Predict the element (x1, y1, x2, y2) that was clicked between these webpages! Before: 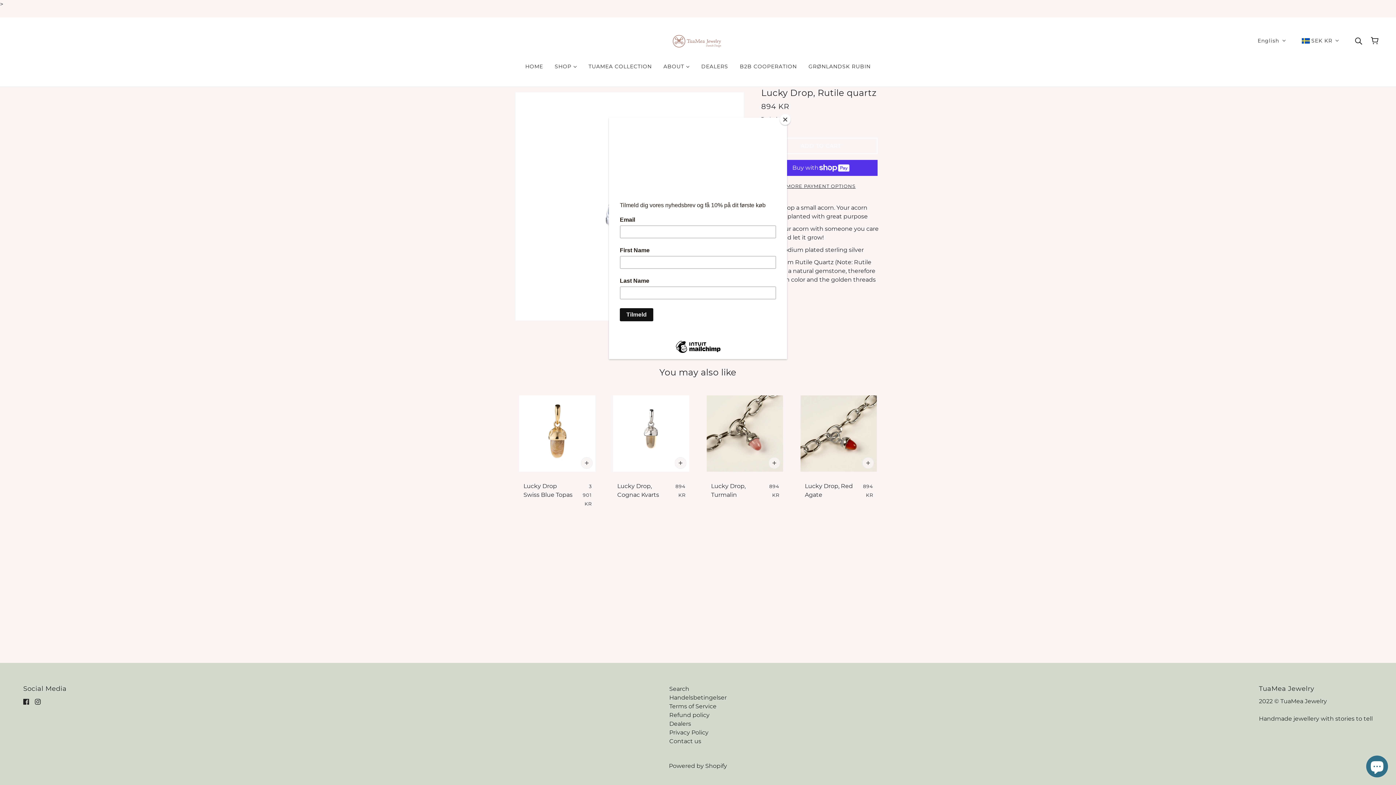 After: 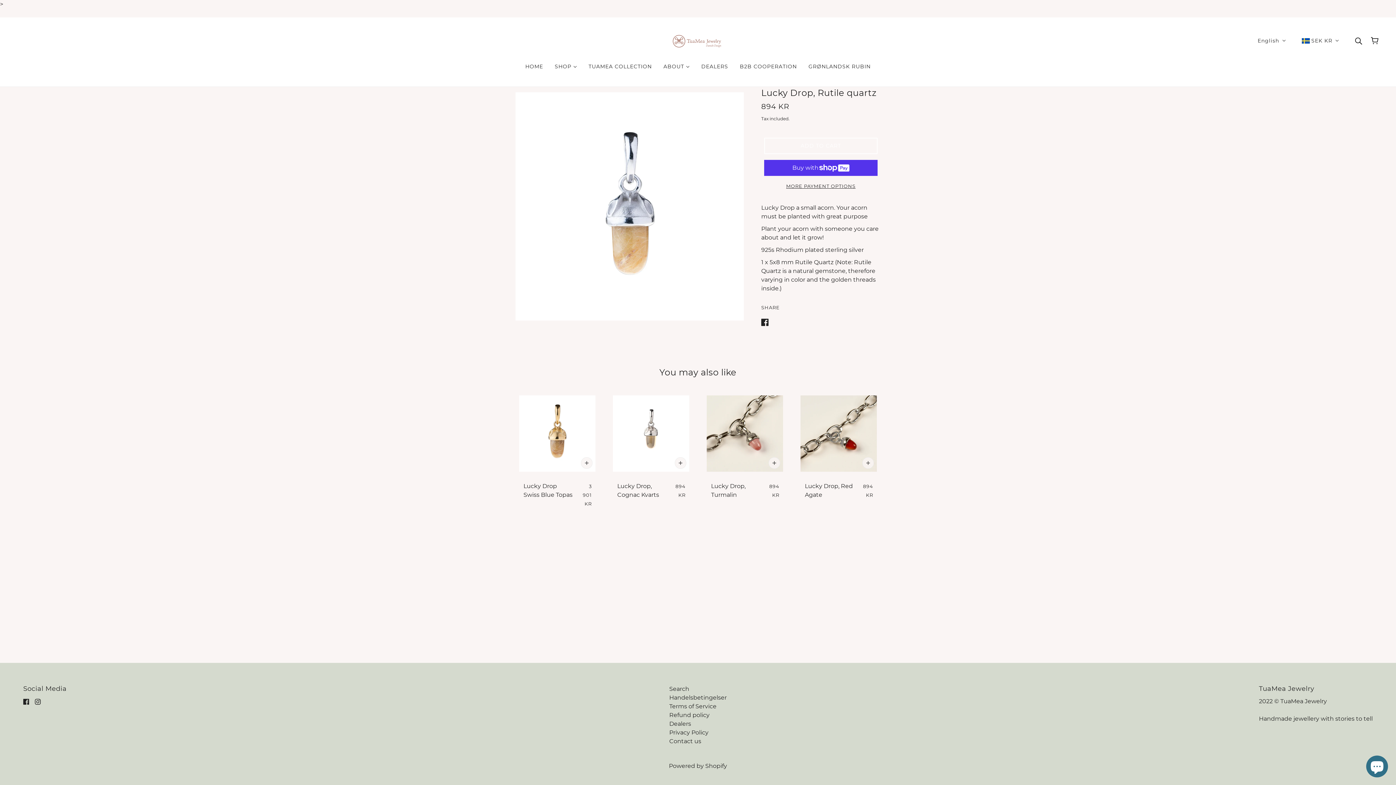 Action: label: Close bbox: (780, 114, 790, 125)